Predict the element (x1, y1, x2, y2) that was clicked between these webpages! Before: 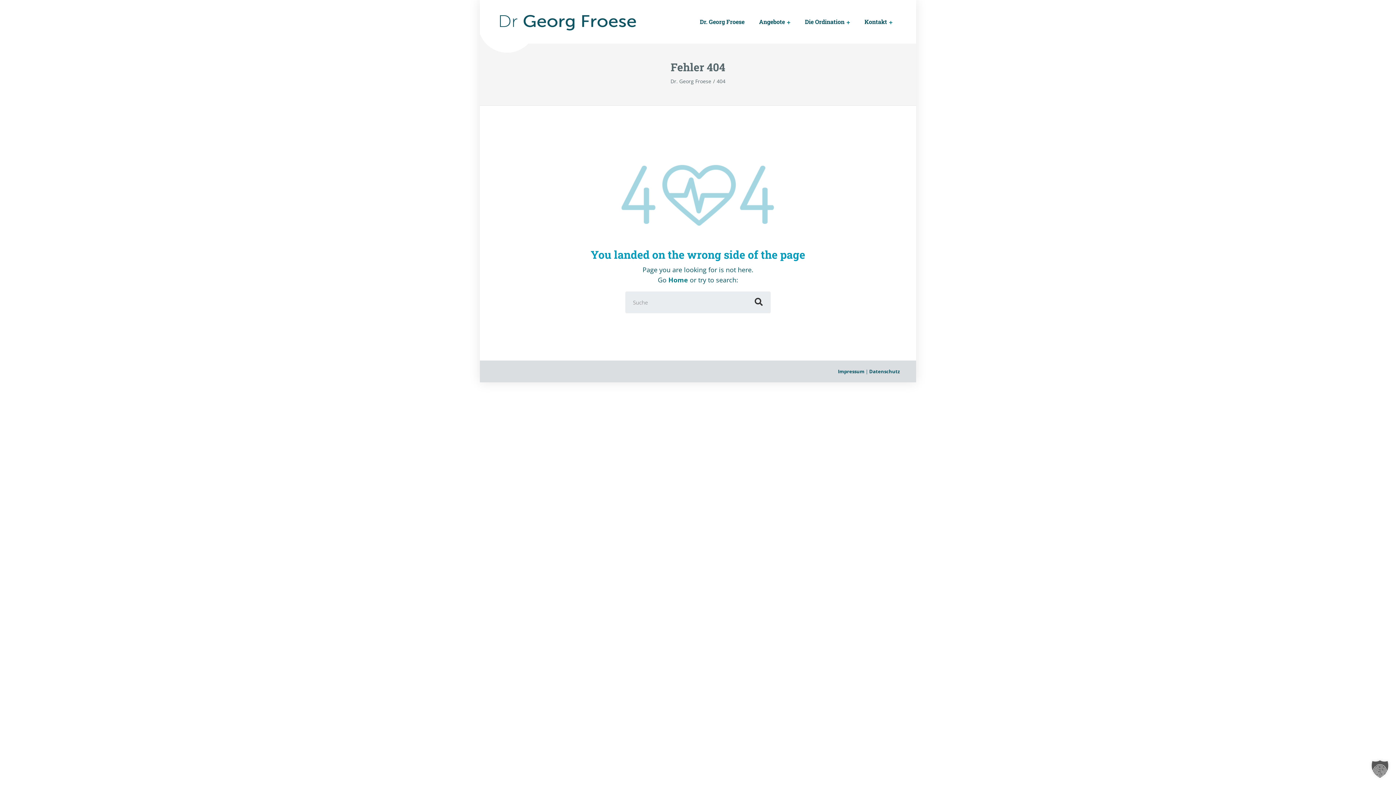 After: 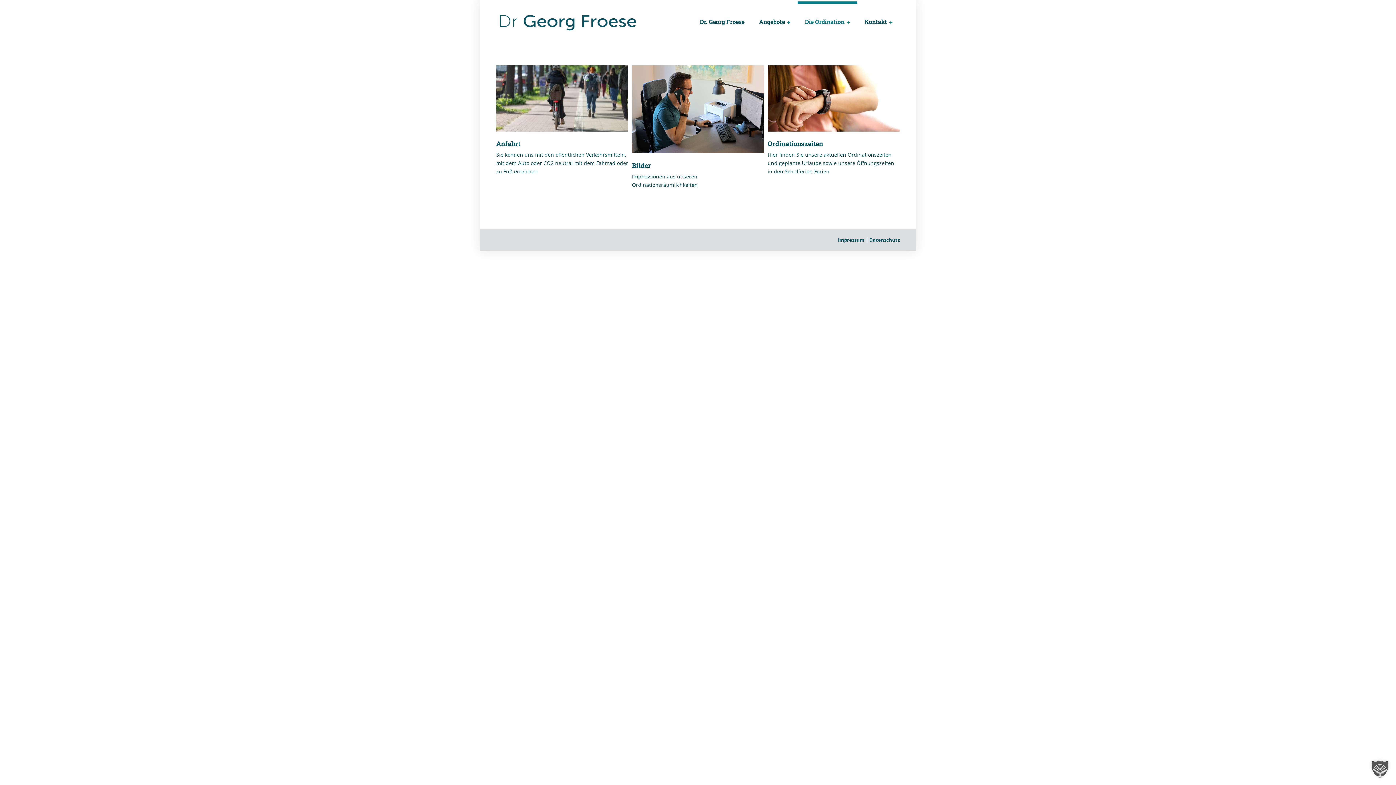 Action: label: Die Ordination bbox: (797, 1, 857, 41)